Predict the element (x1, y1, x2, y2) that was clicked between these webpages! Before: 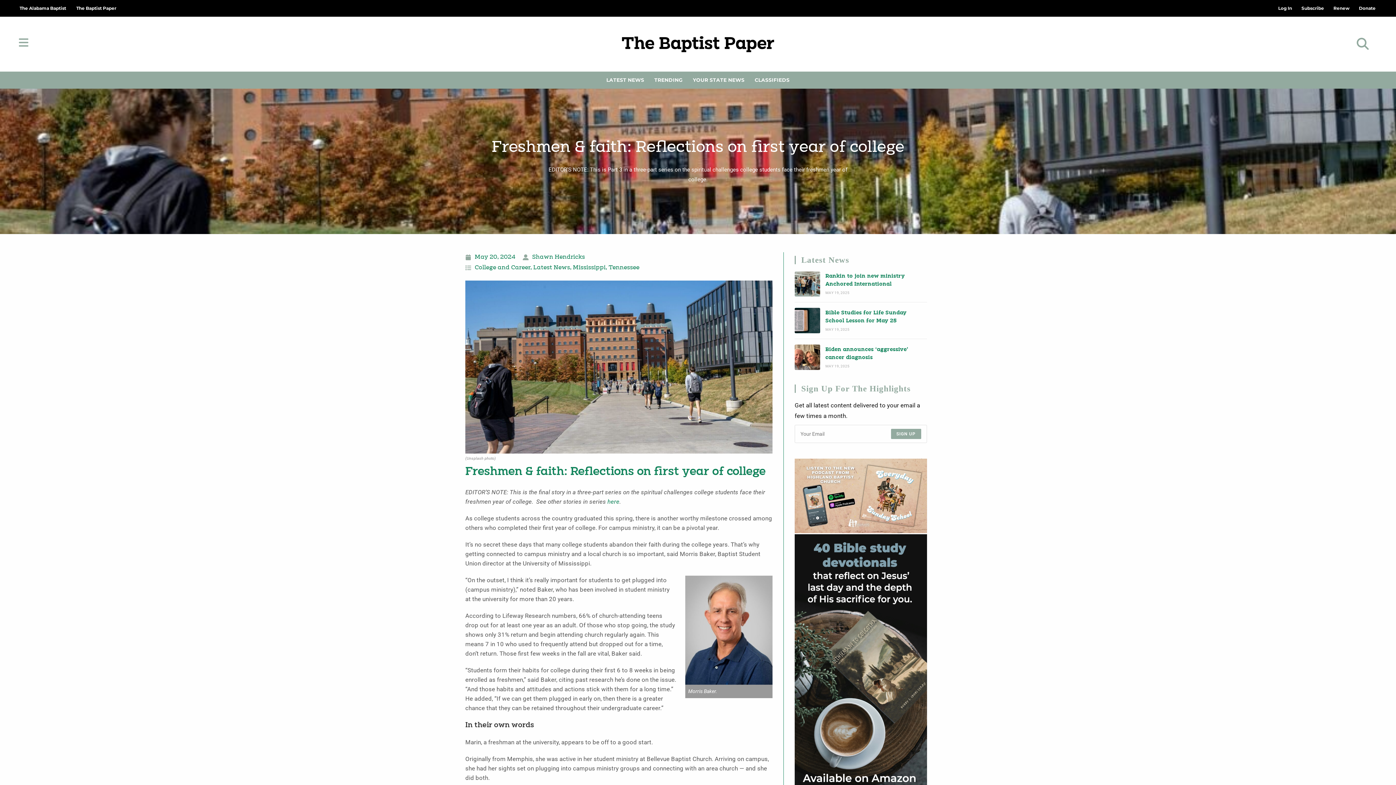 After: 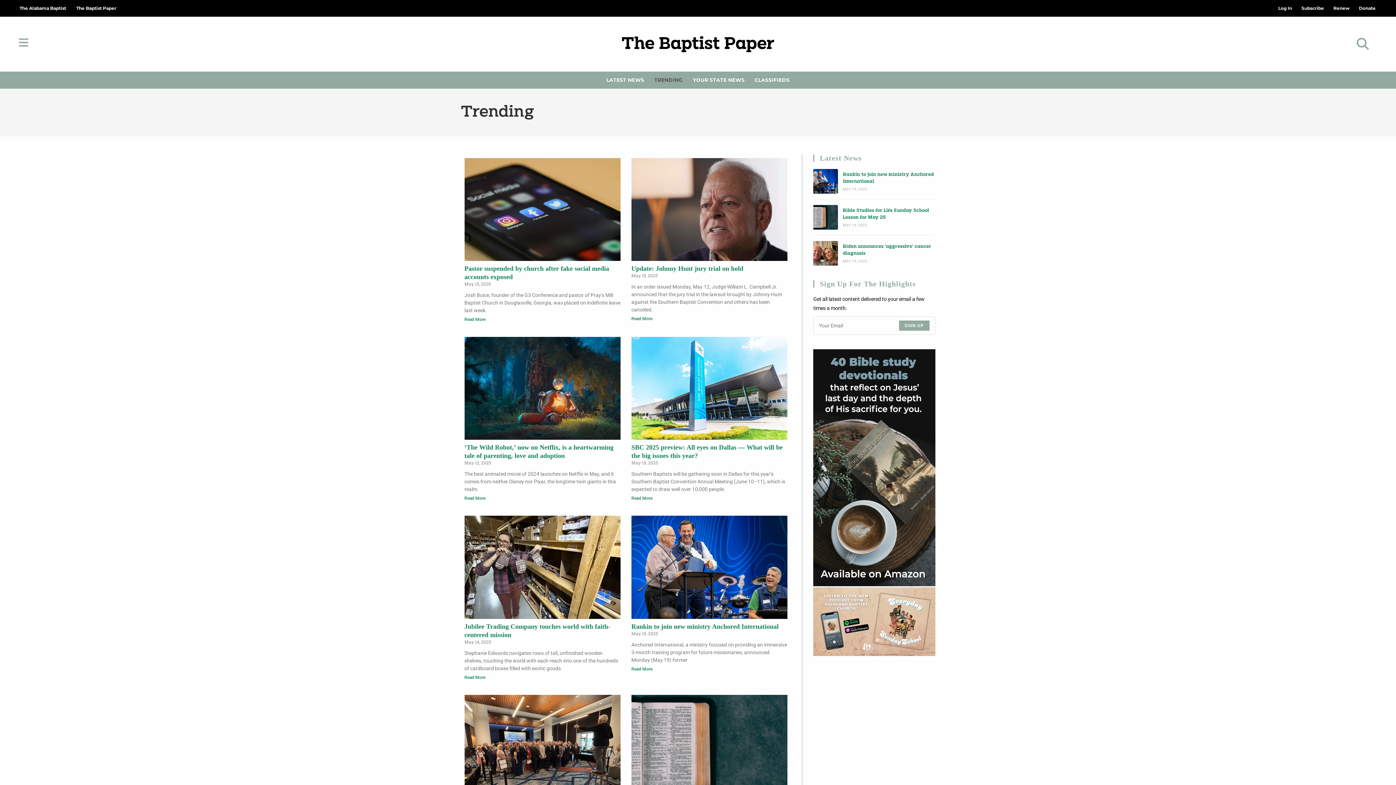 Action: label: TRENDING bbox: (649, 71, 688, 88)